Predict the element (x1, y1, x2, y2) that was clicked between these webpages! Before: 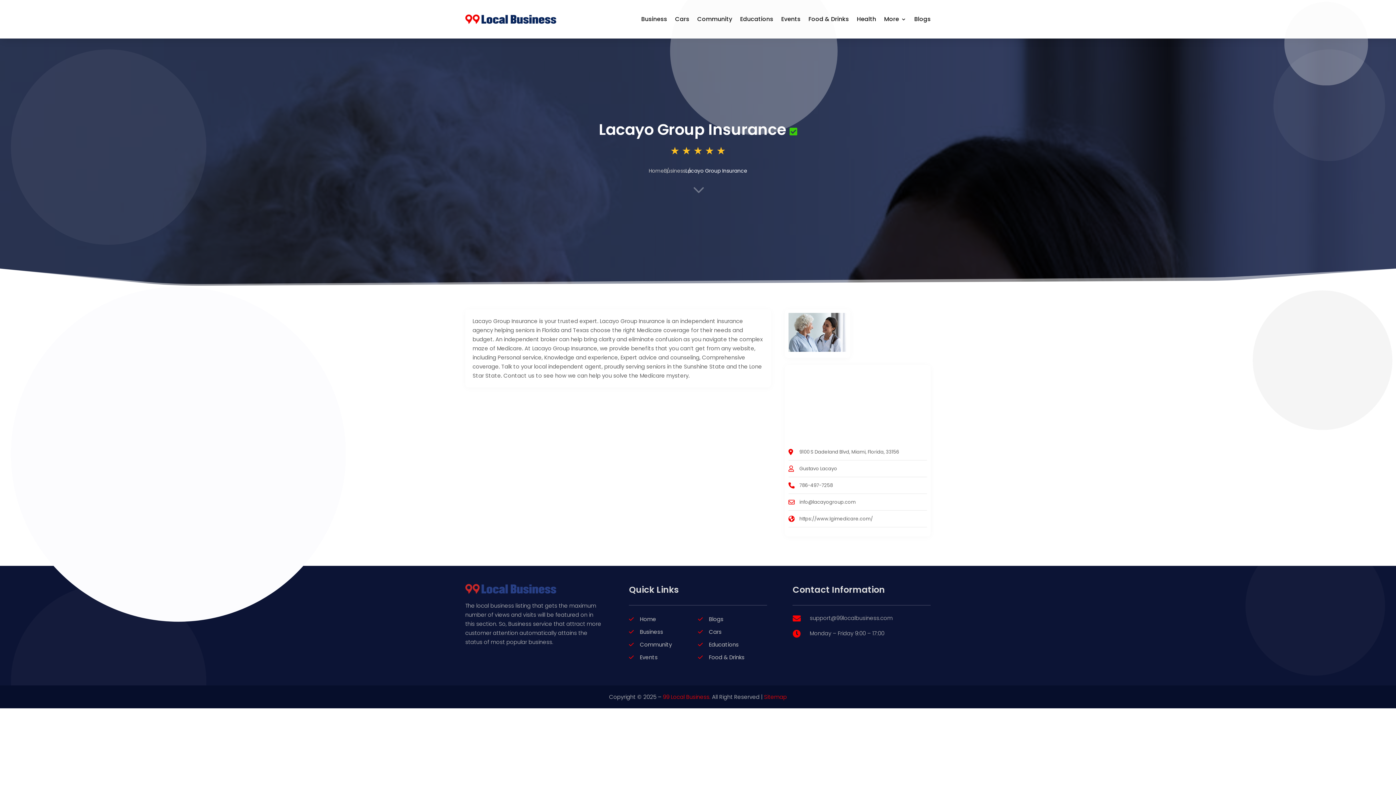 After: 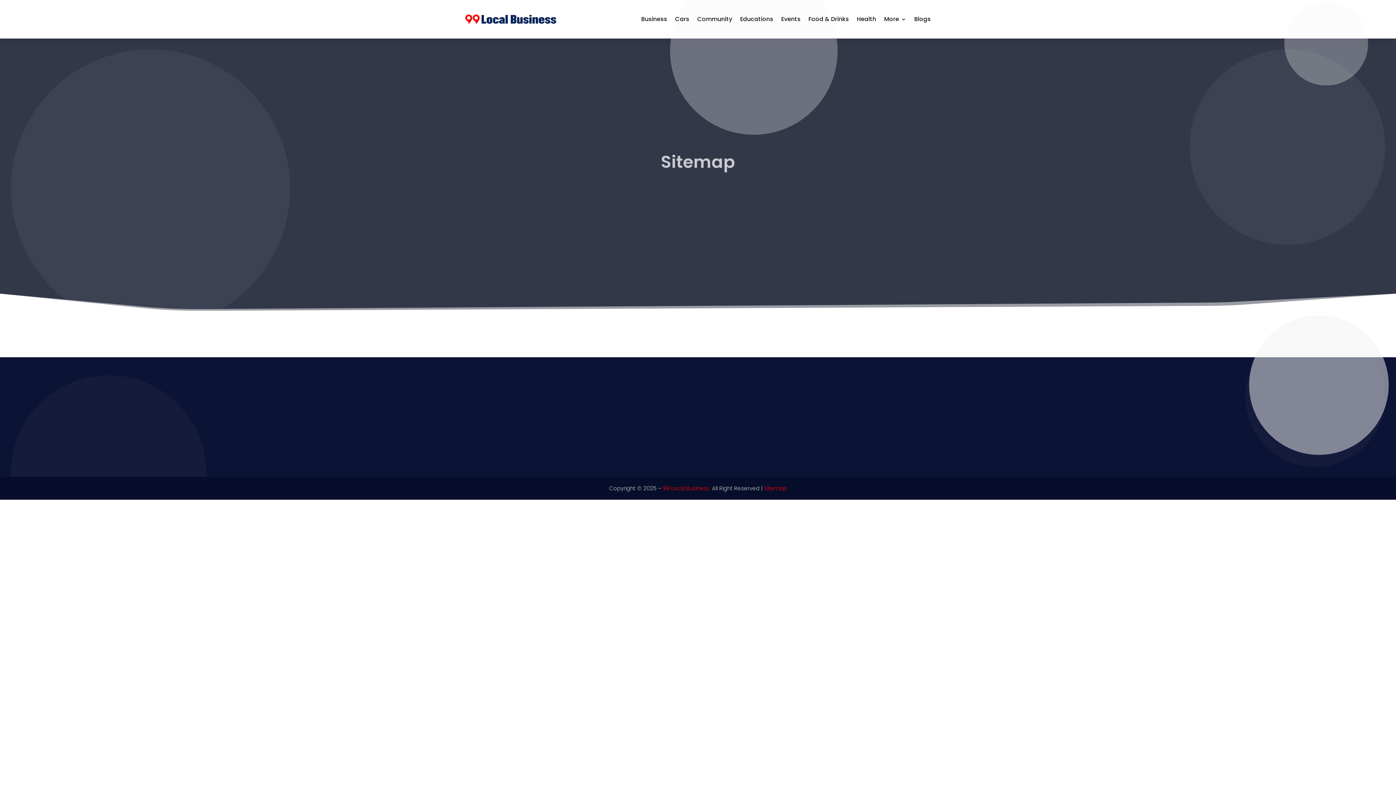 Action: label: Sitemap bbox: (764, 693, 787, 701)